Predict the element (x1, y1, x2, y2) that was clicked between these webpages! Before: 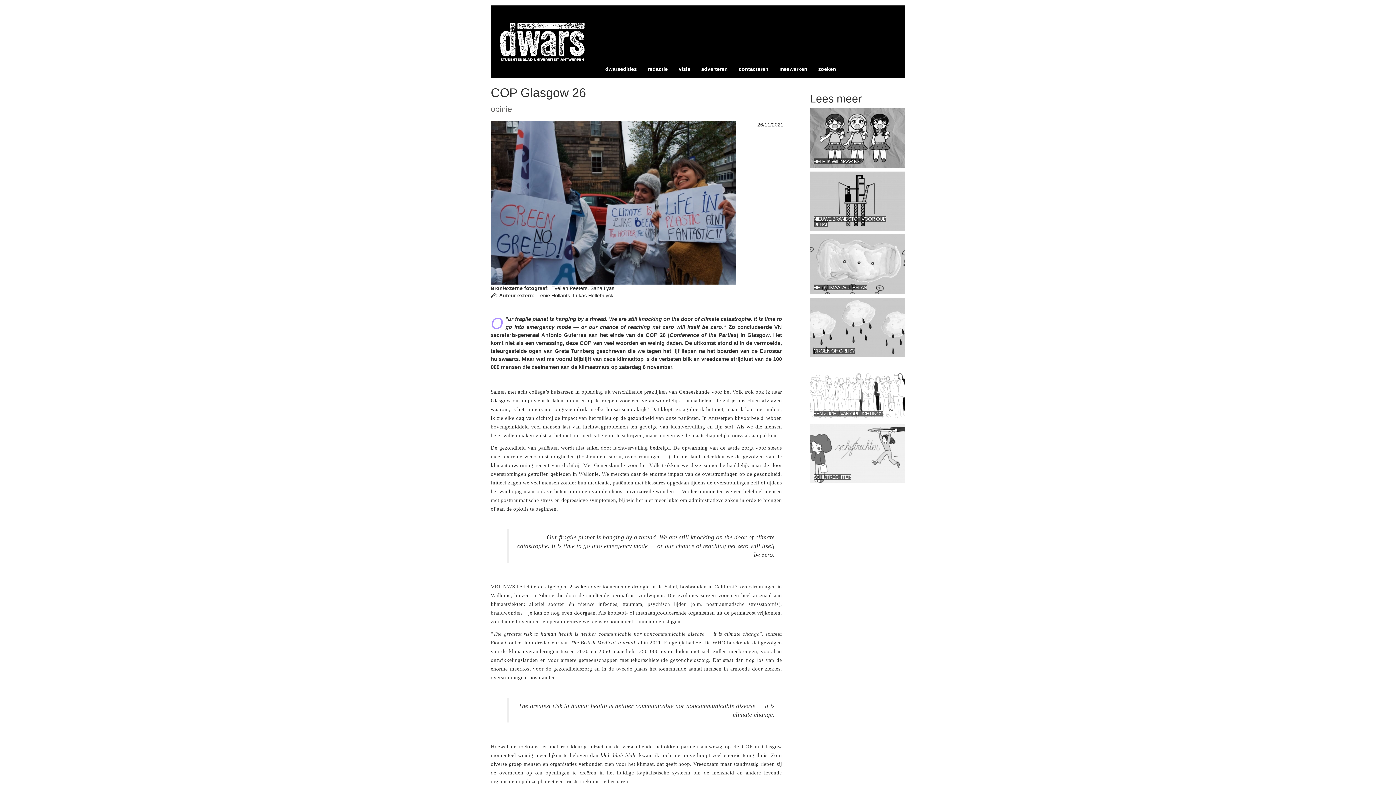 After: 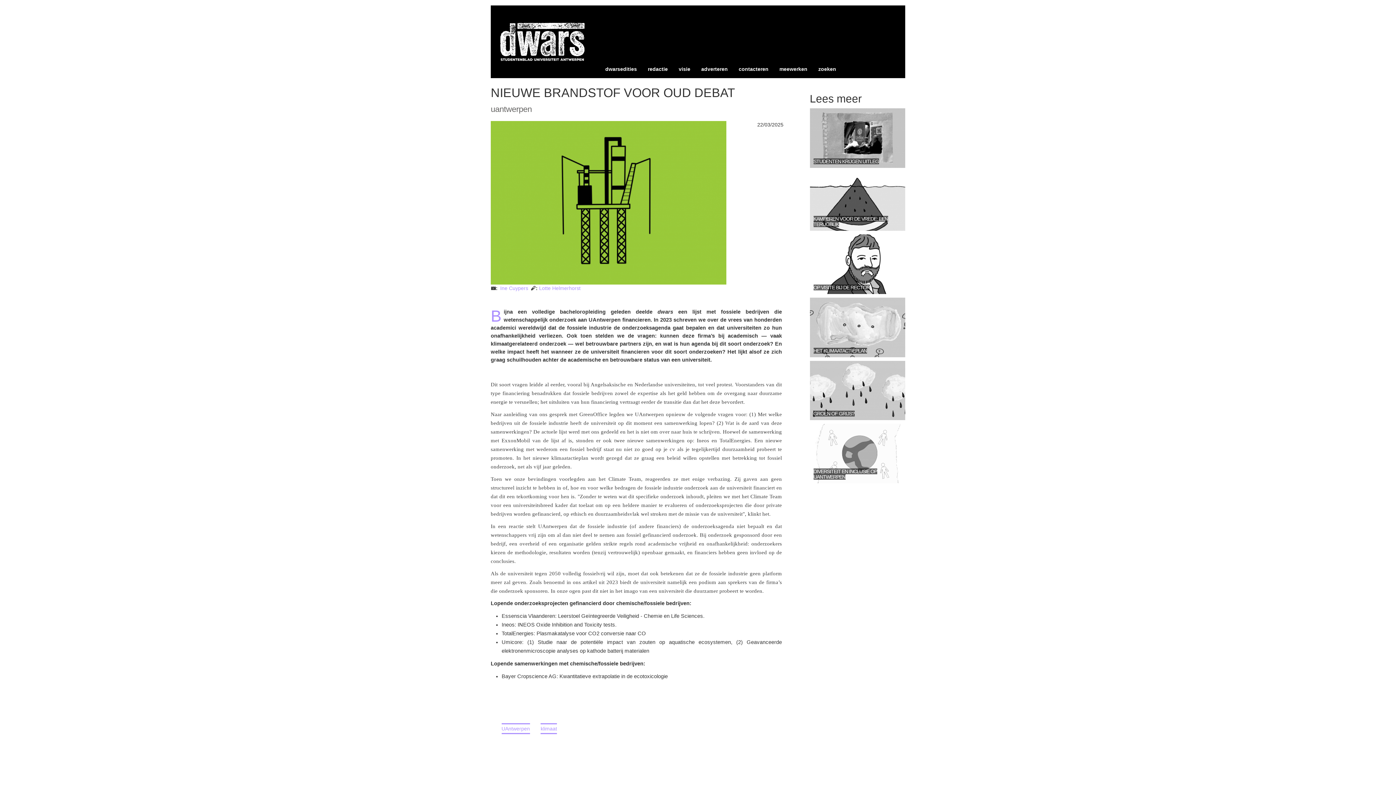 Action: label: NIEUWE BRANDSTOF VOOR OUD DEBAT bbox: (813, 216, 886, 227)